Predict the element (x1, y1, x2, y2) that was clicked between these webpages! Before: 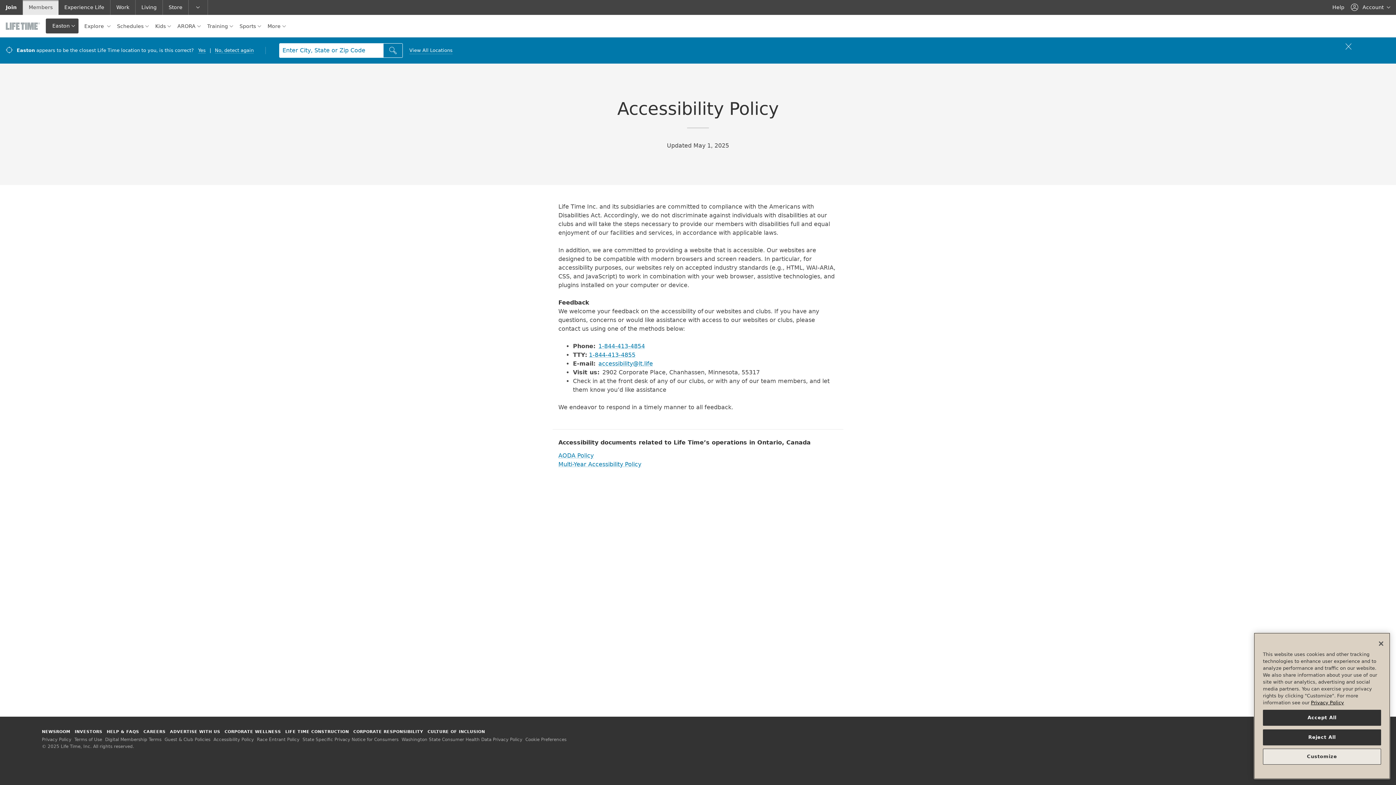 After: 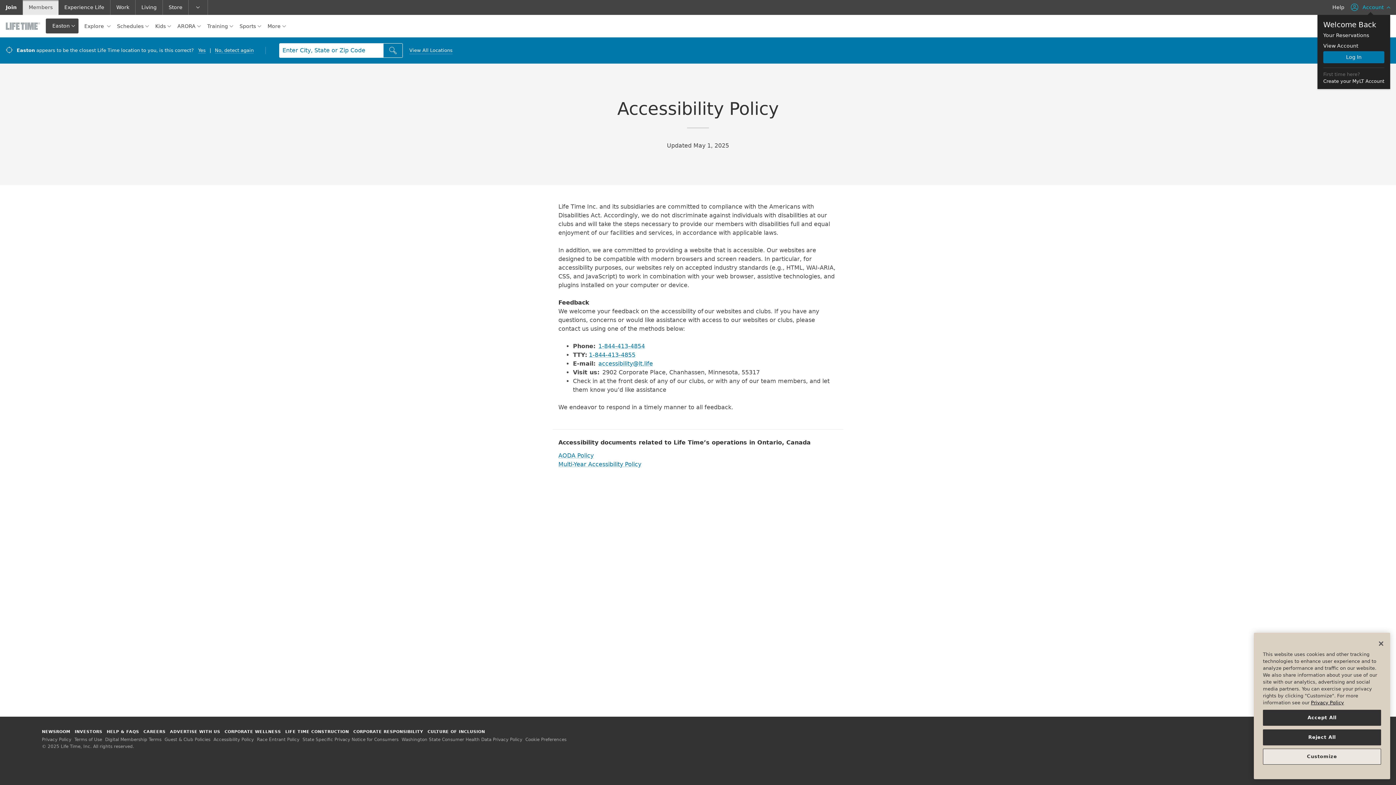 Action: bbox: (1351, 0, 1390, 14) label:  Account 
account navigation